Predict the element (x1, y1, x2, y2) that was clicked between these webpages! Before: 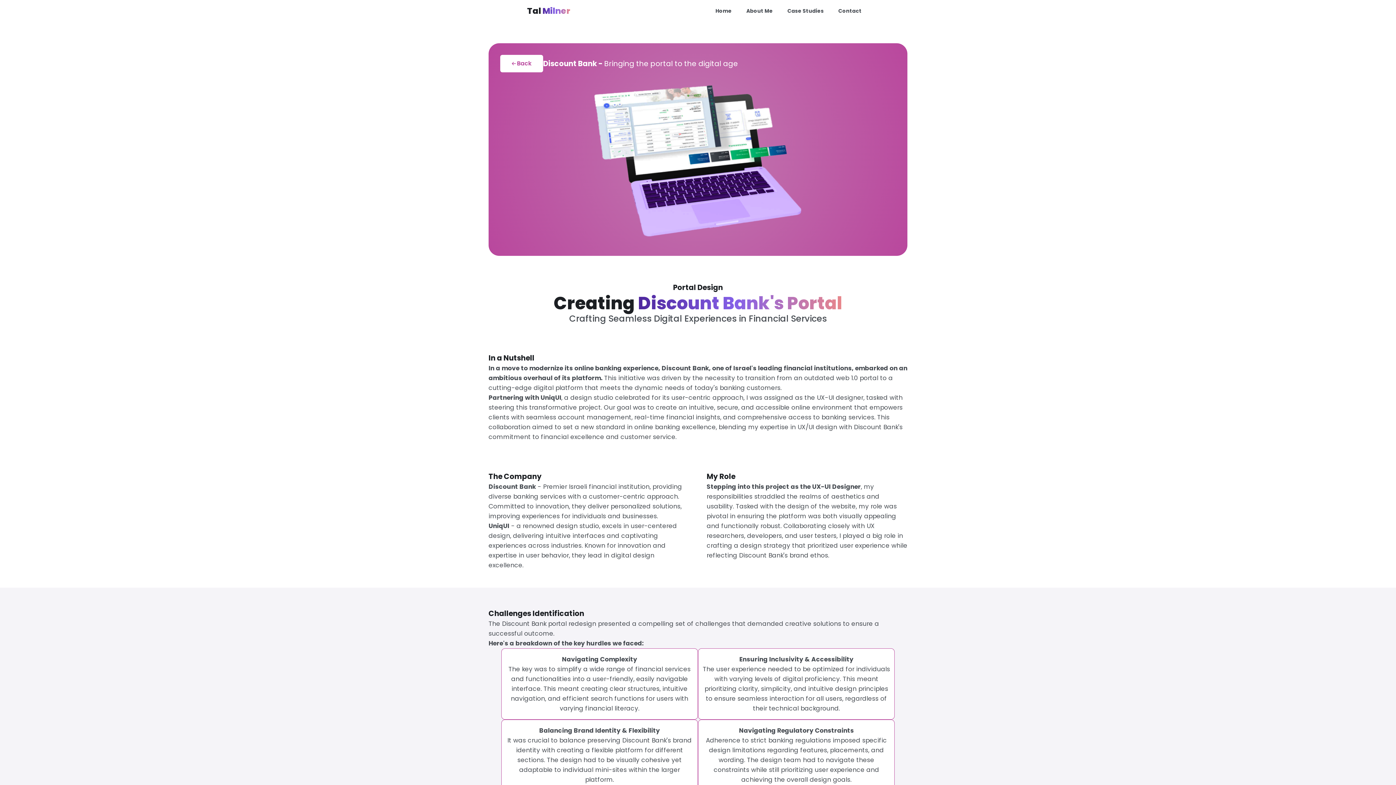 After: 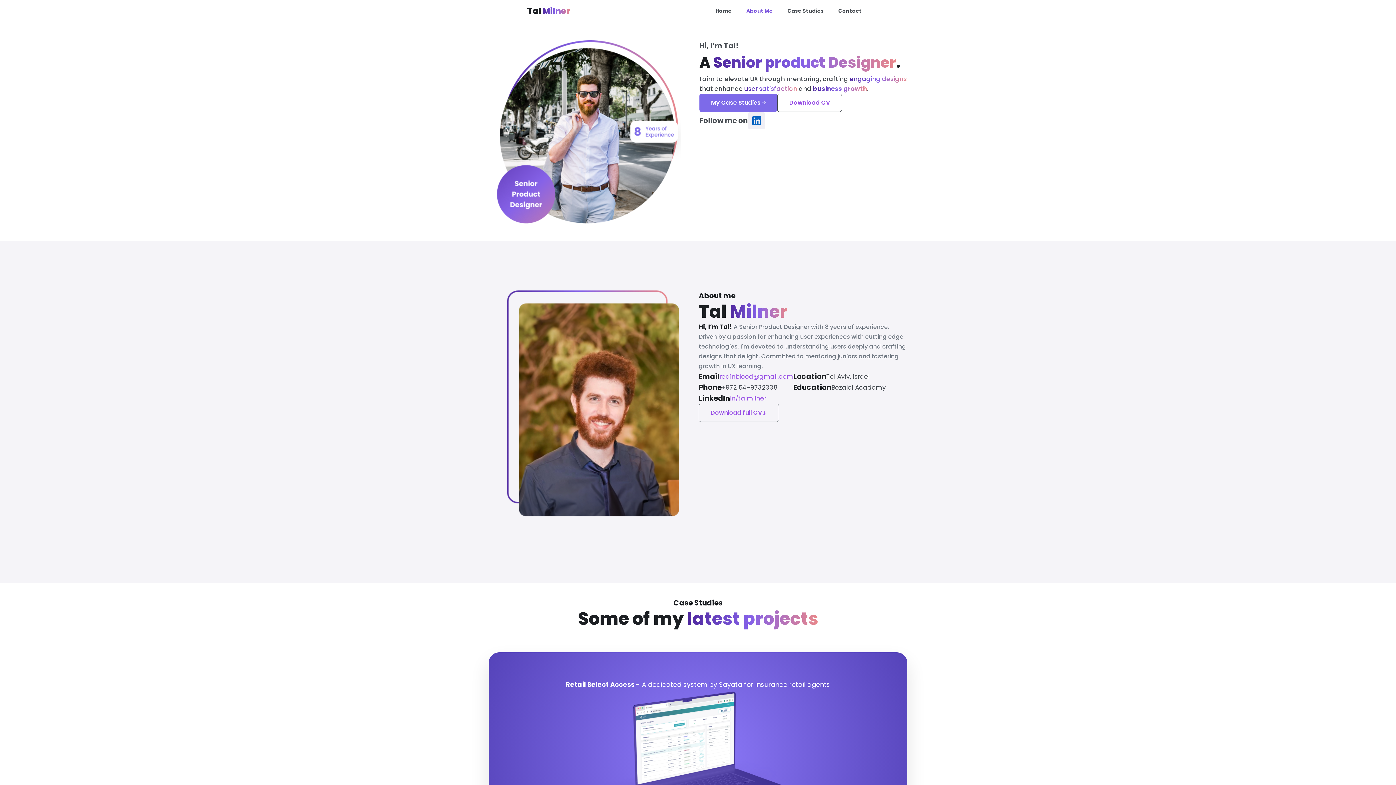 Action: label: About Me bbox: (739, 0, 780, 21)